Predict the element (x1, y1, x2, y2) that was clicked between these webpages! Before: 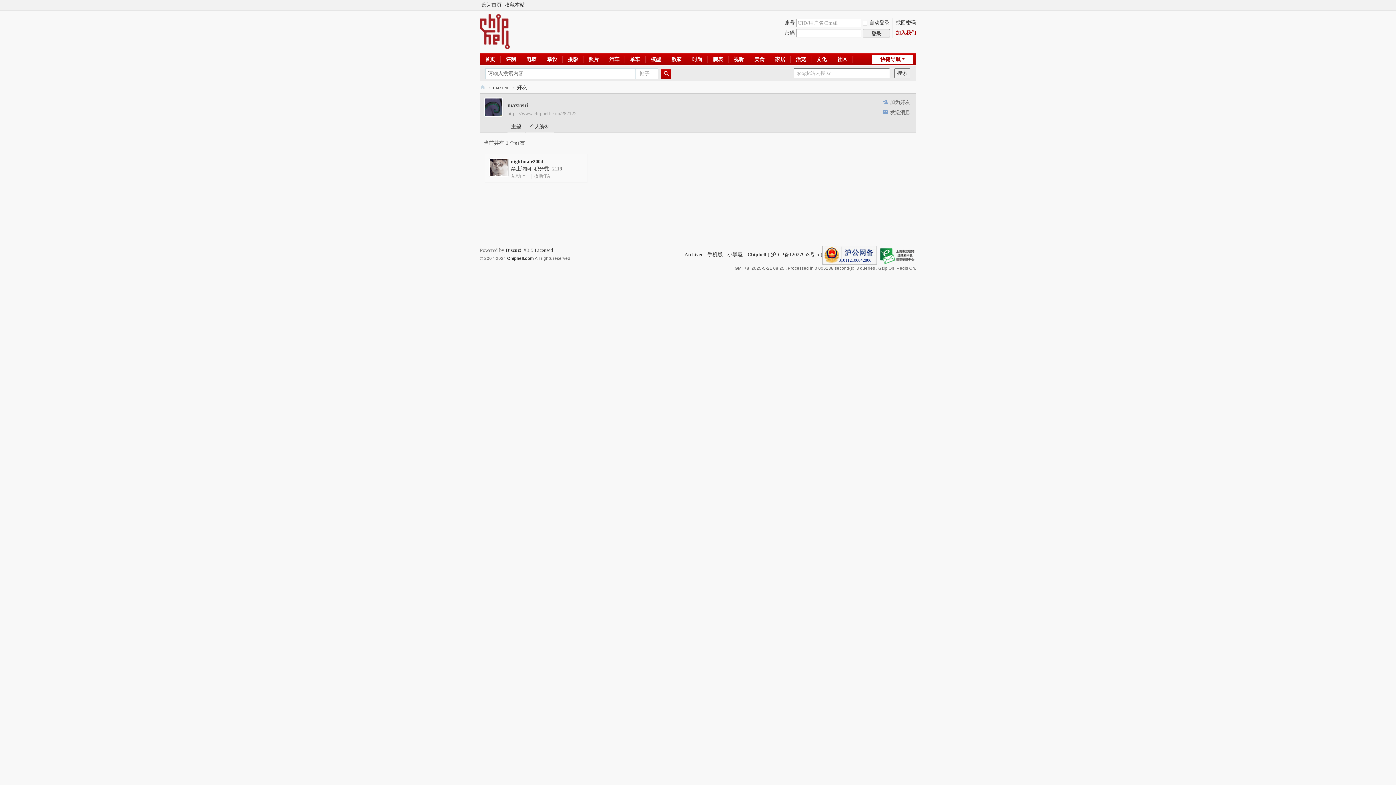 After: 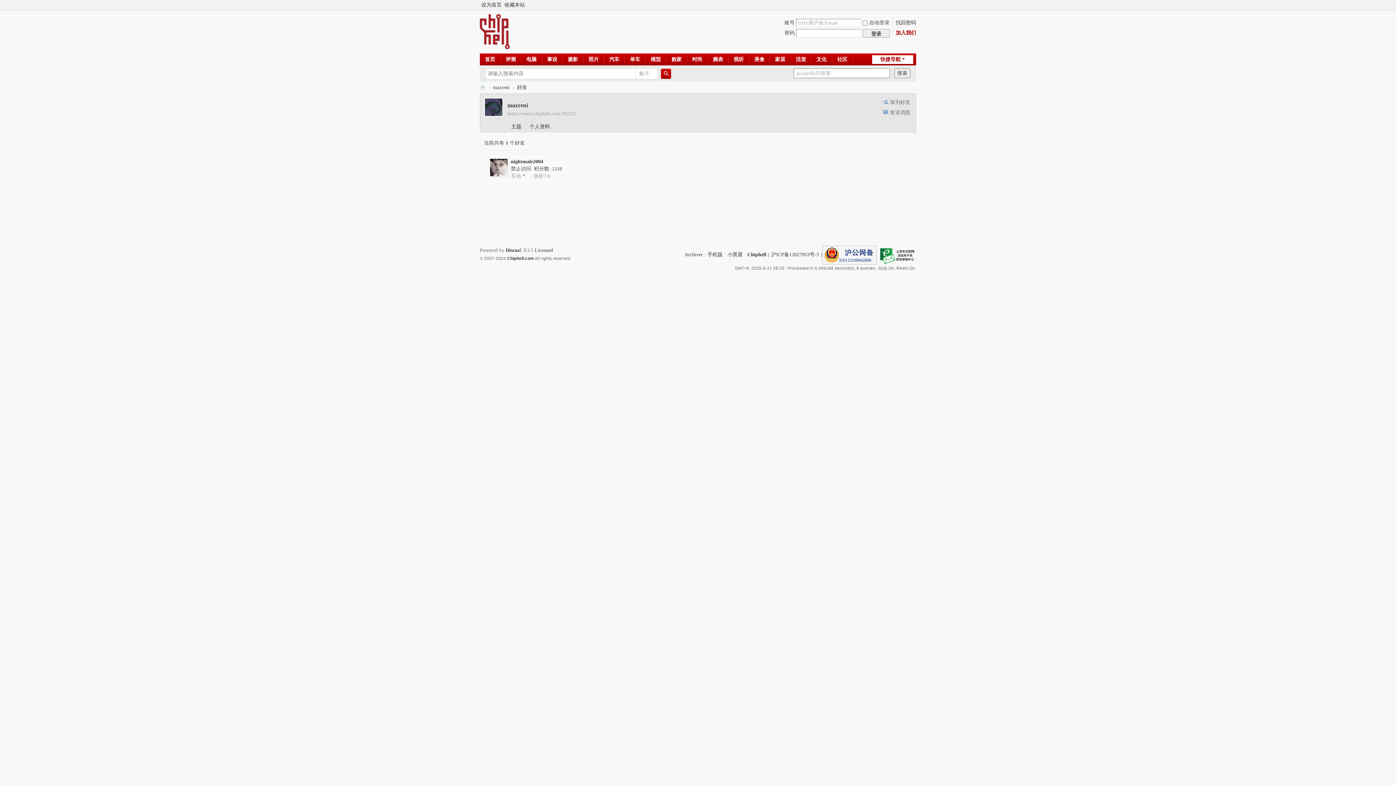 Action: bbox: (912, 1, 916, 8)